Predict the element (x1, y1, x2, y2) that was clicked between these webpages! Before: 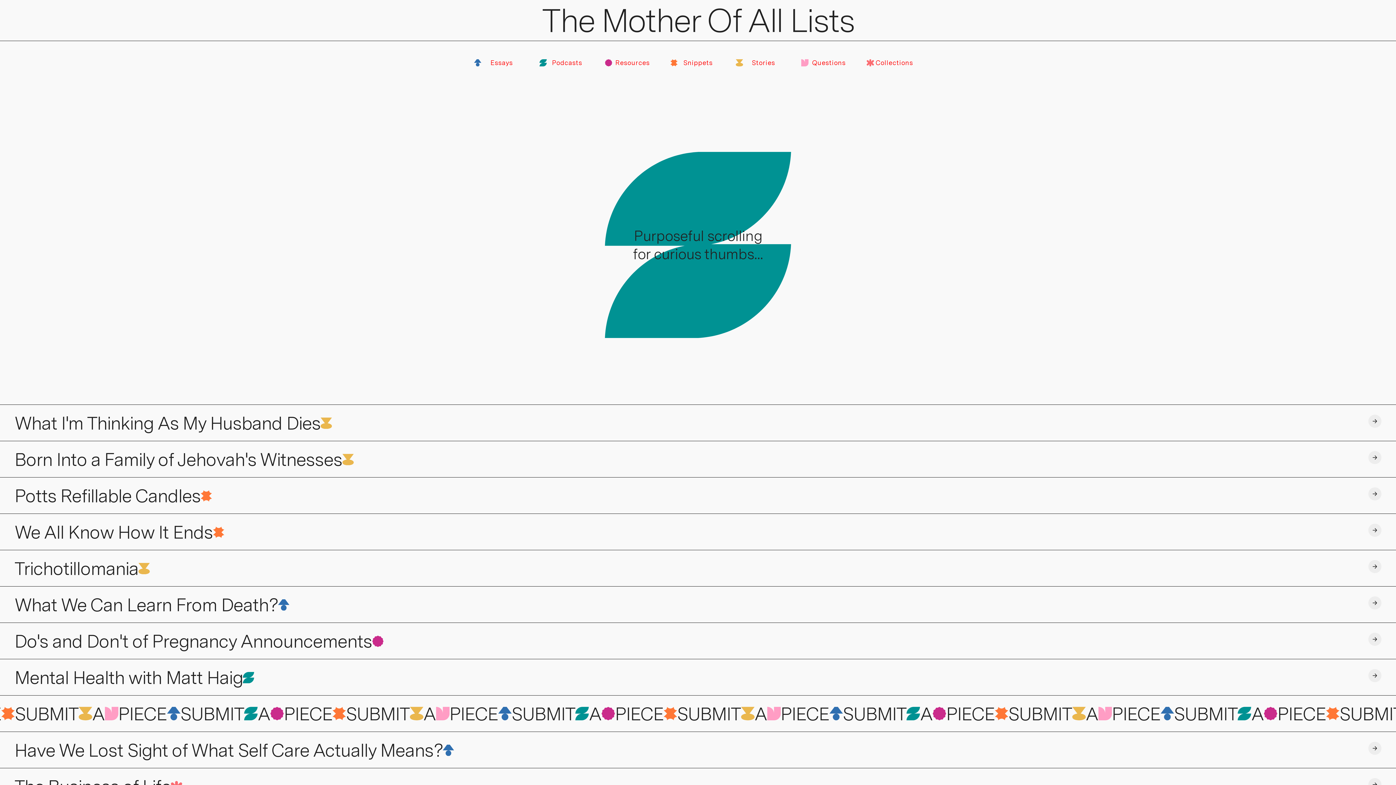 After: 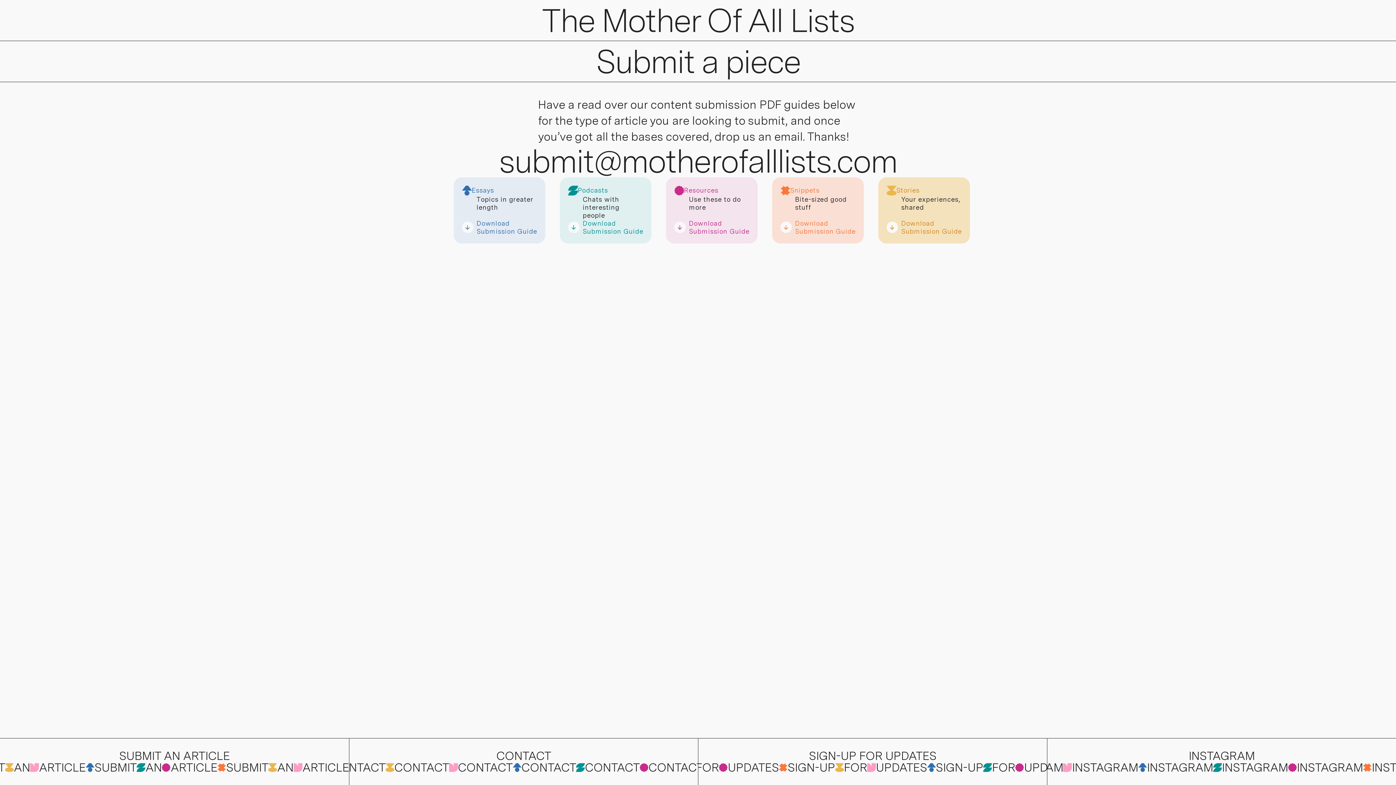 Action: label: SUBMIT
A
PIECE
SUBMIT
A
PIECE
SUBMIT
A
PIECE
SUBMIT
A
PIECE
SUBMIT
A
PIECE
SUBMIT
A
PIECE
SUBMIT
A
PIECE
SUBMIT
A
PIECE
SUBMIT
A
PIECE
SUBMIT
A
PIECE
SUBMIT
A
PIECE
SUBMIT
A
PIECE bbox: (0, 695, 1396, 732)